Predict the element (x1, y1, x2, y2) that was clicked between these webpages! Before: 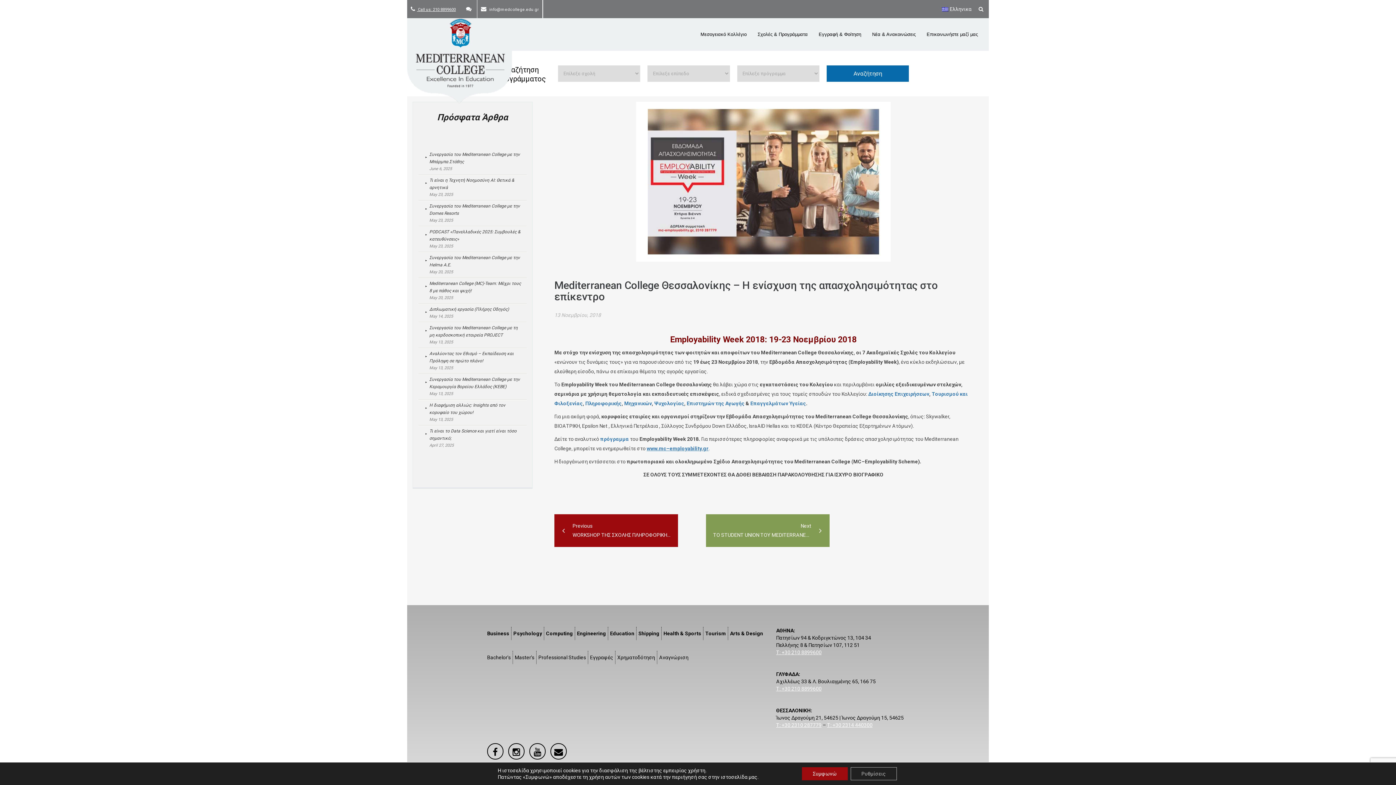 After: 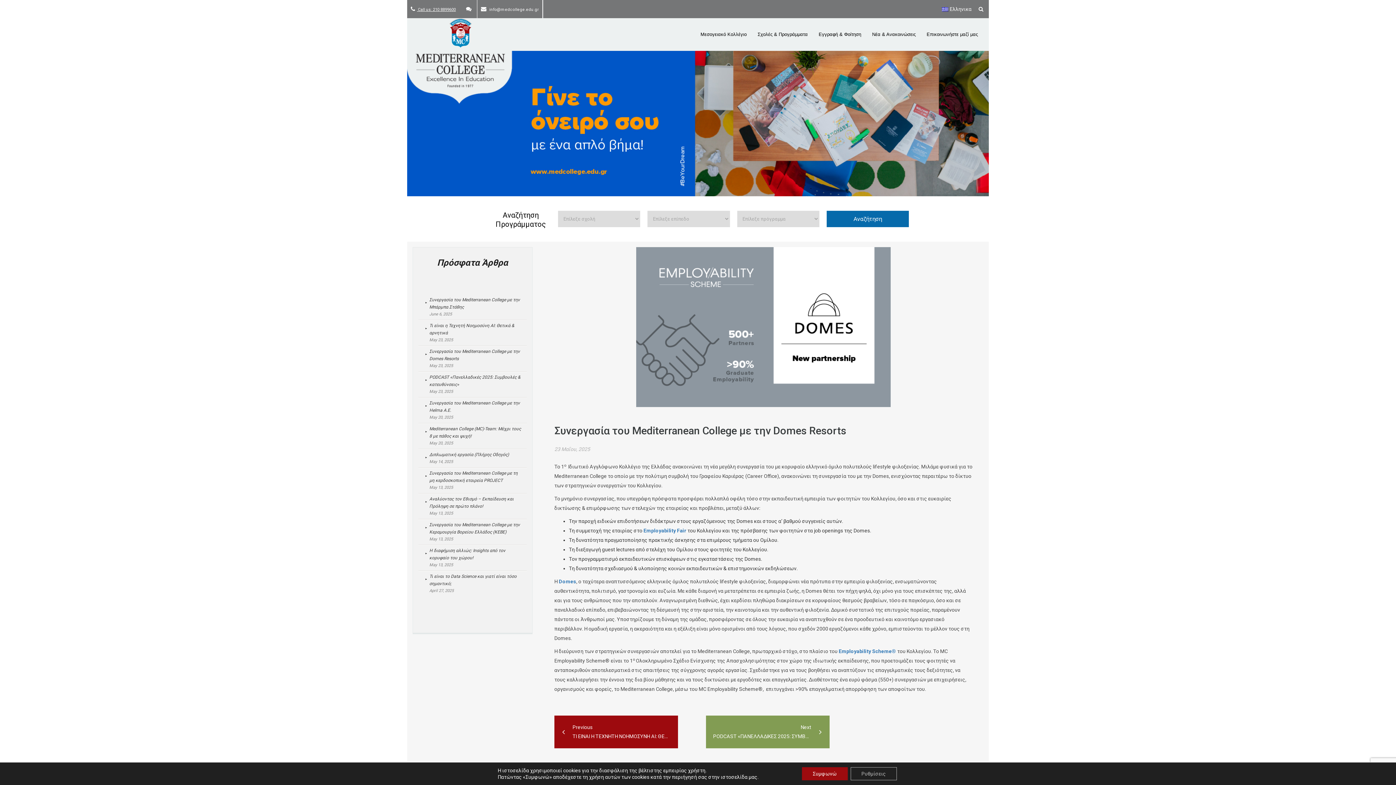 Action: label: Συνεργασία του Mediterranean College με την Domes Resorts
May 23, 2025 bbox: (418, 200, 526, 226)